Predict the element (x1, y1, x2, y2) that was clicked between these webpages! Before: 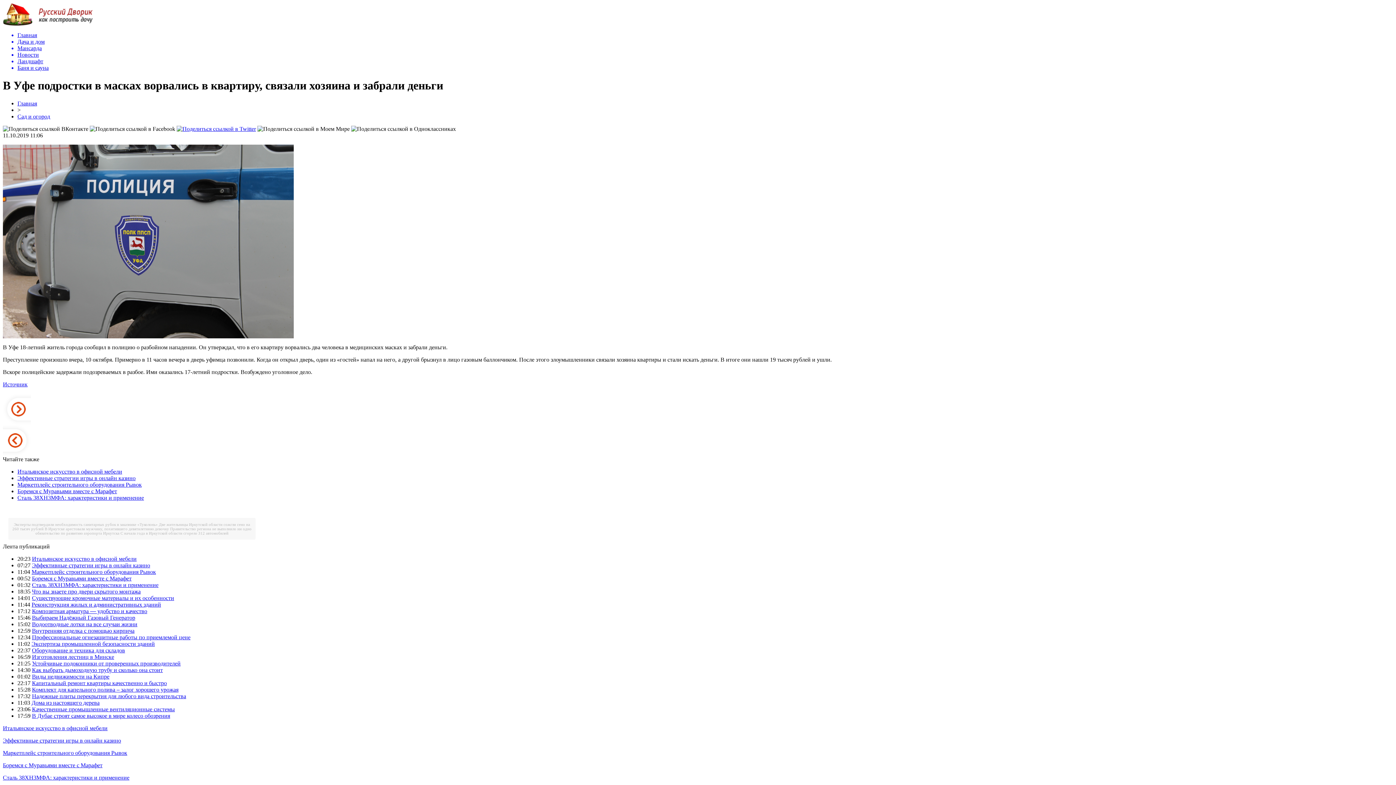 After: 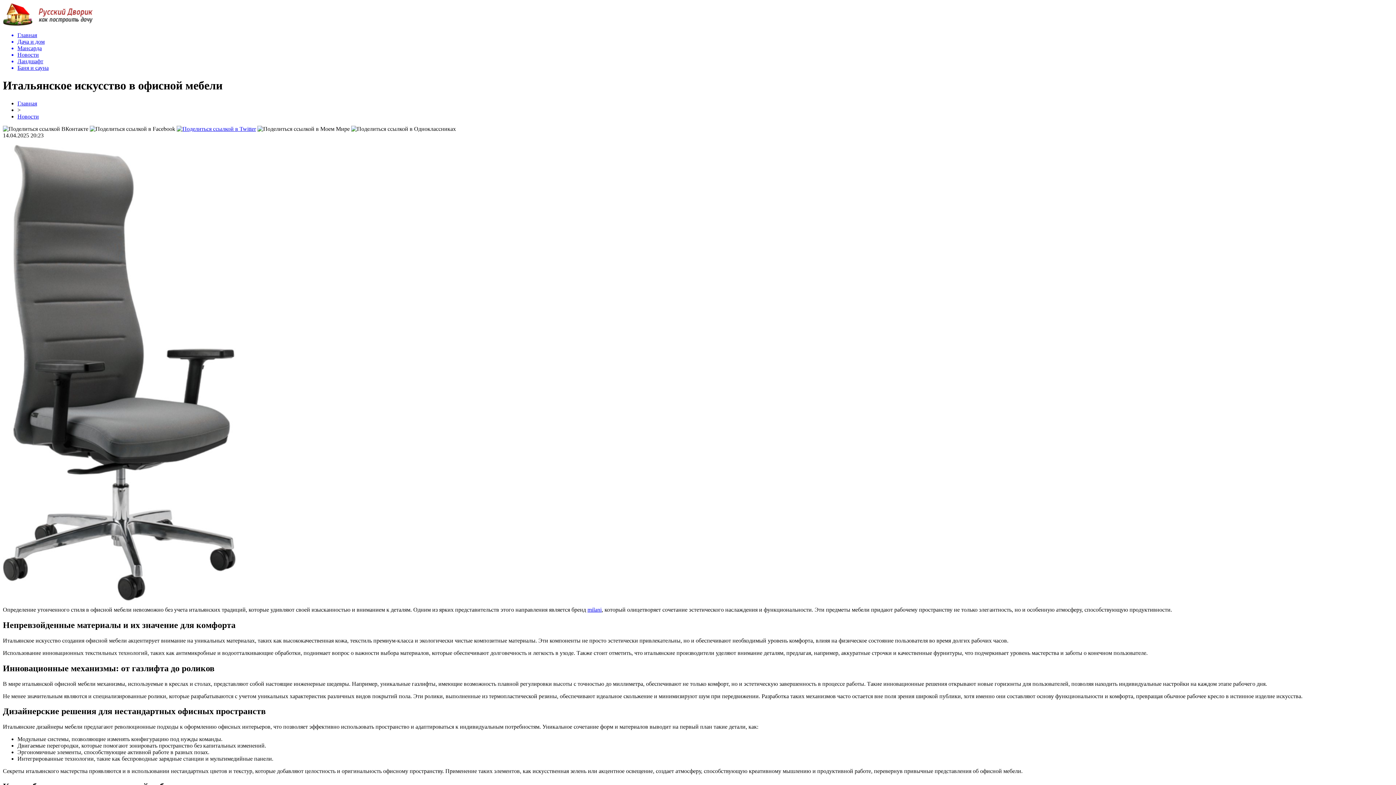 Action: bbox: (32, 555, 136, 562) label: Итальянское искусство в офисной мебели